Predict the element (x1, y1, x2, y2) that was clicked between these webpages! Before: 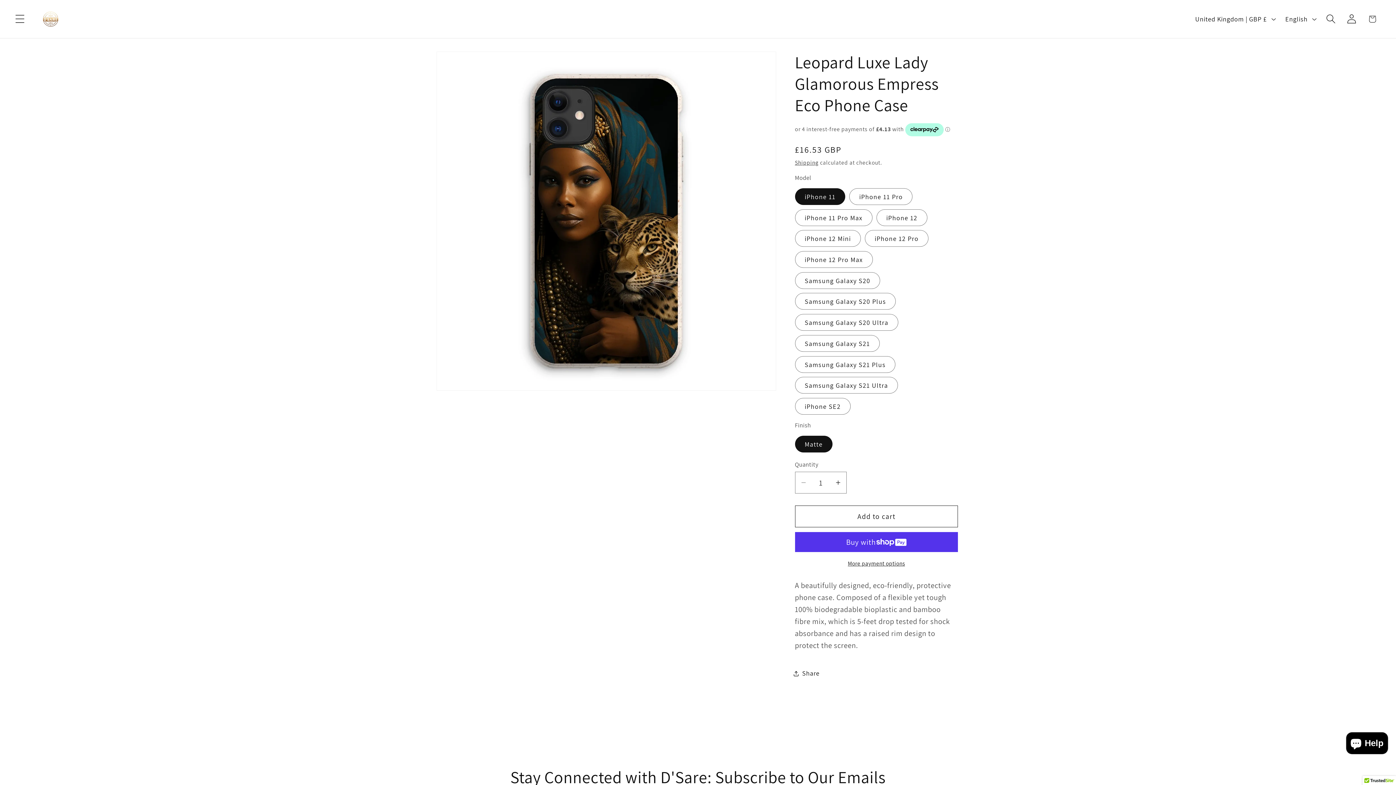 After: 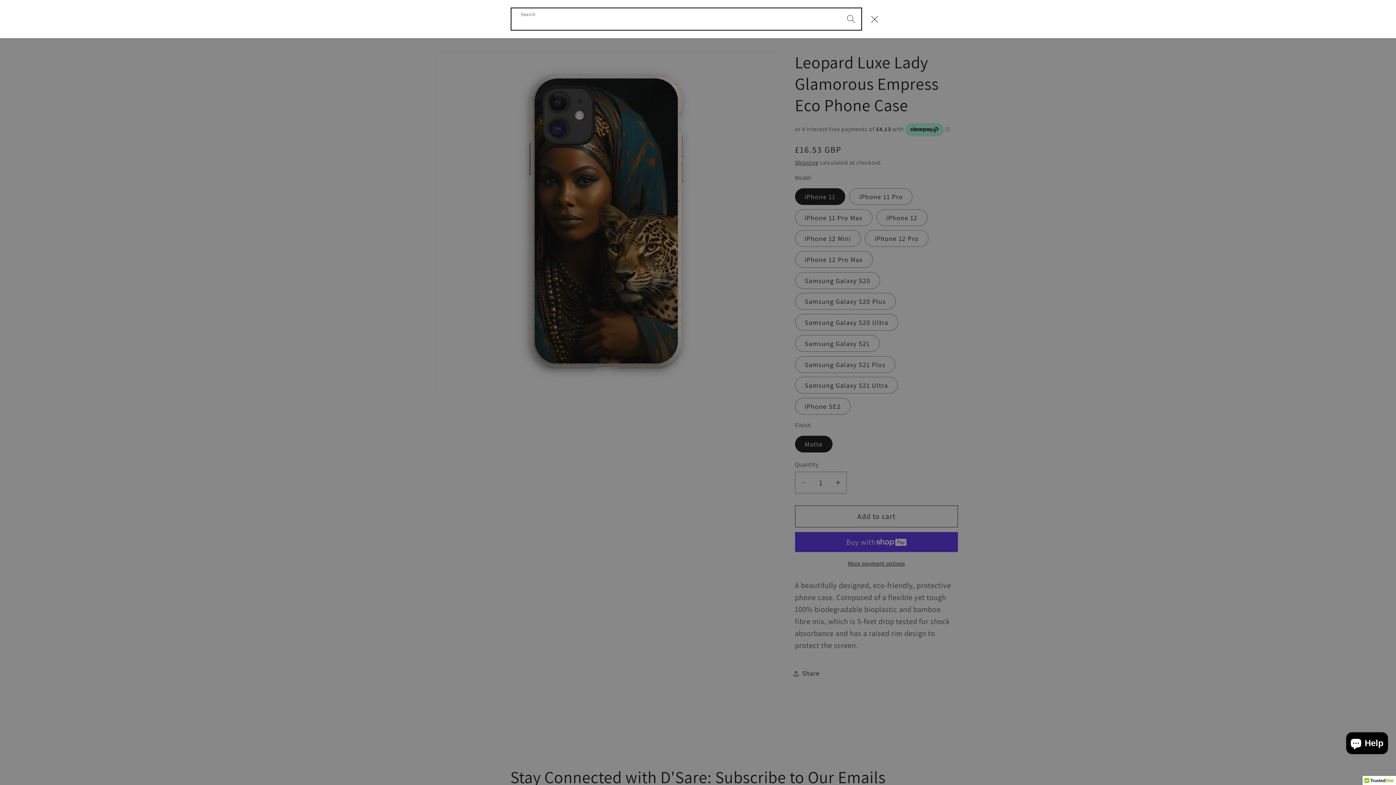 Action: label: Search bbox: (1320, 8, 1341, 29)